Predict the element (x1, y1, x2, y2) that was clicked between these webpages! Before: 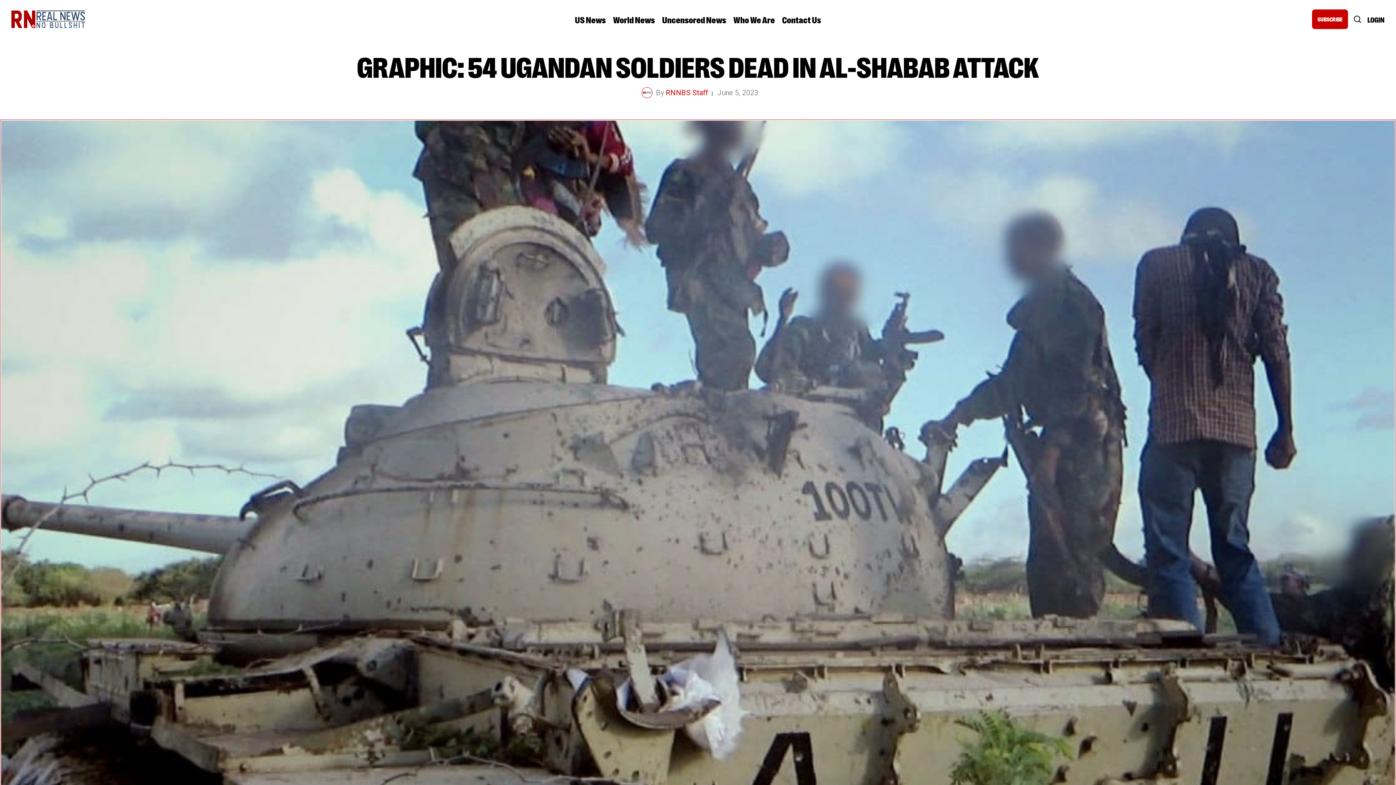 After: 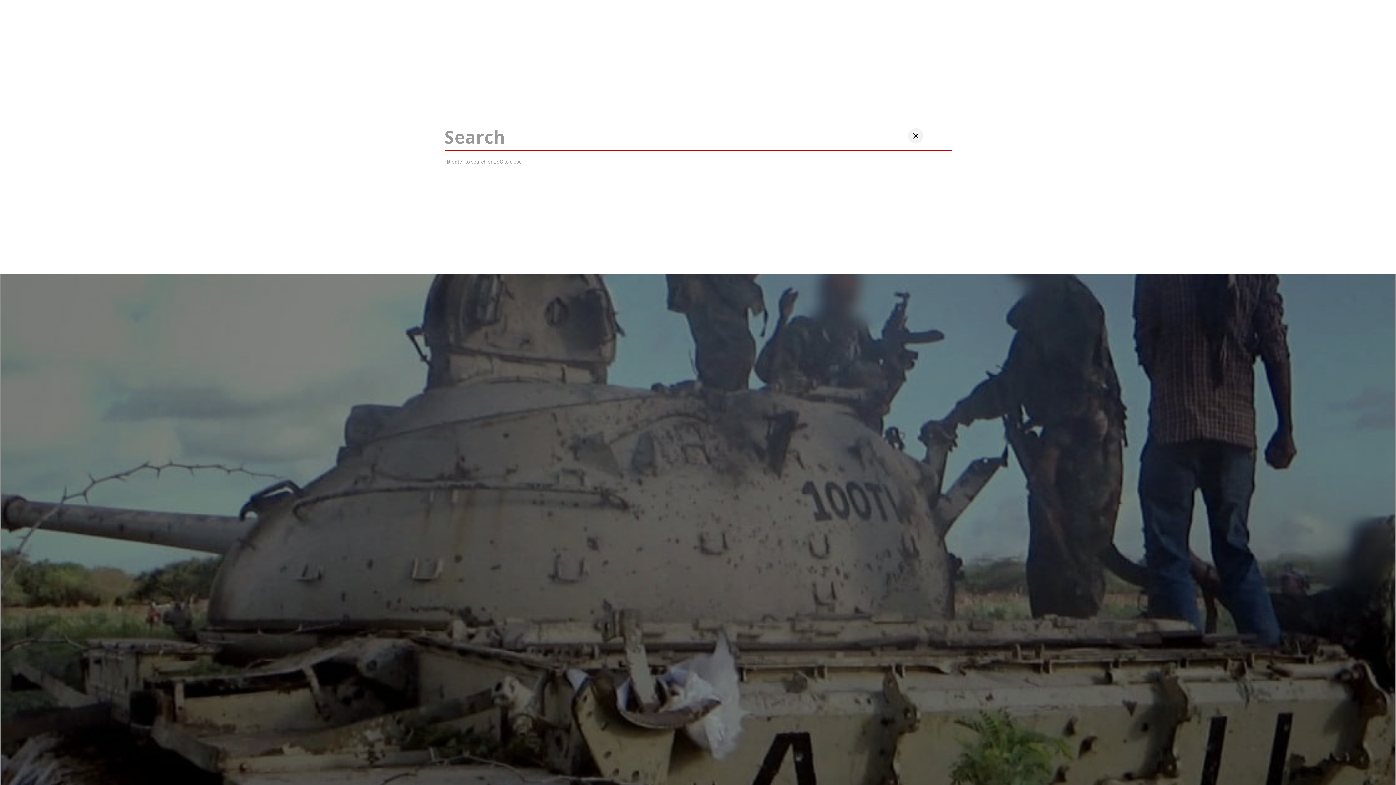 Action: bbox: (1353, 15, 1362, 23) label: search